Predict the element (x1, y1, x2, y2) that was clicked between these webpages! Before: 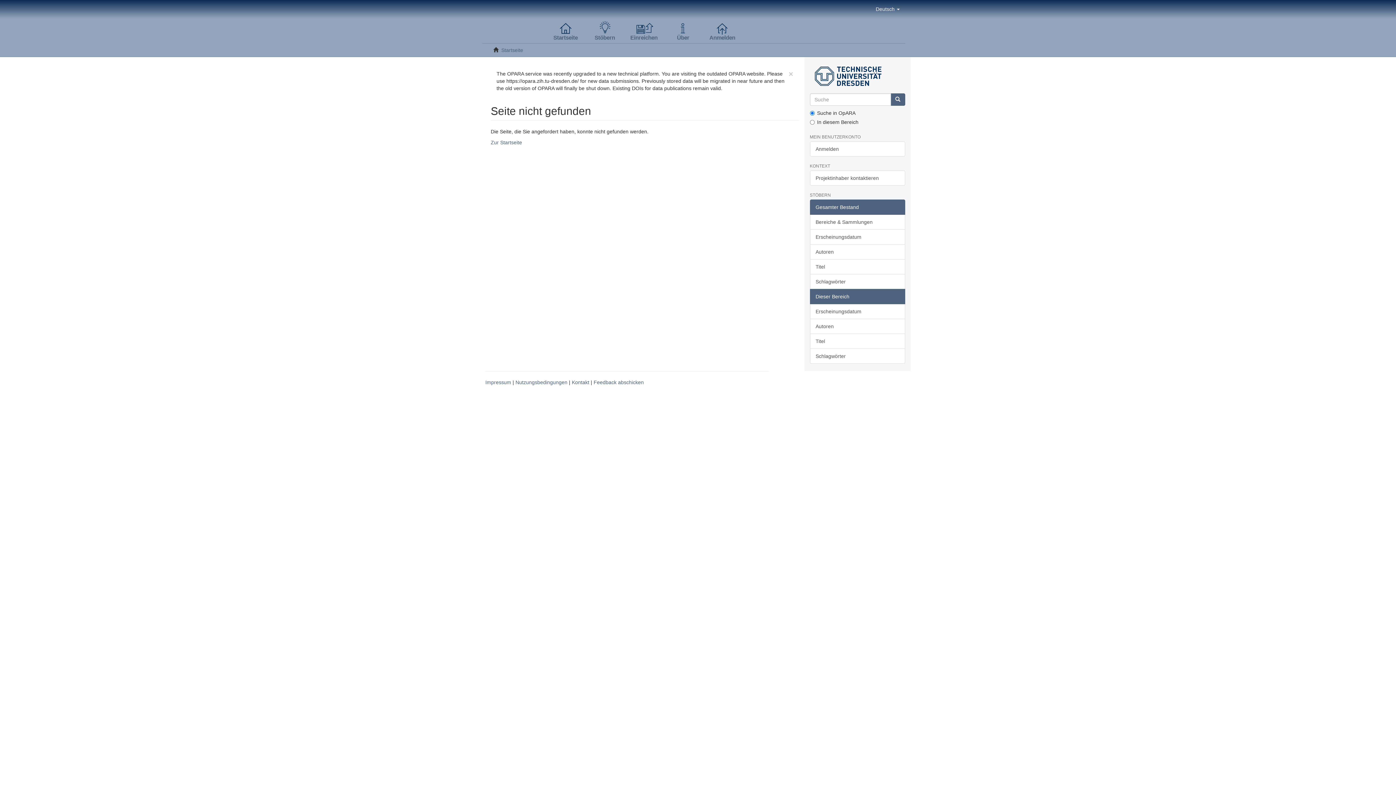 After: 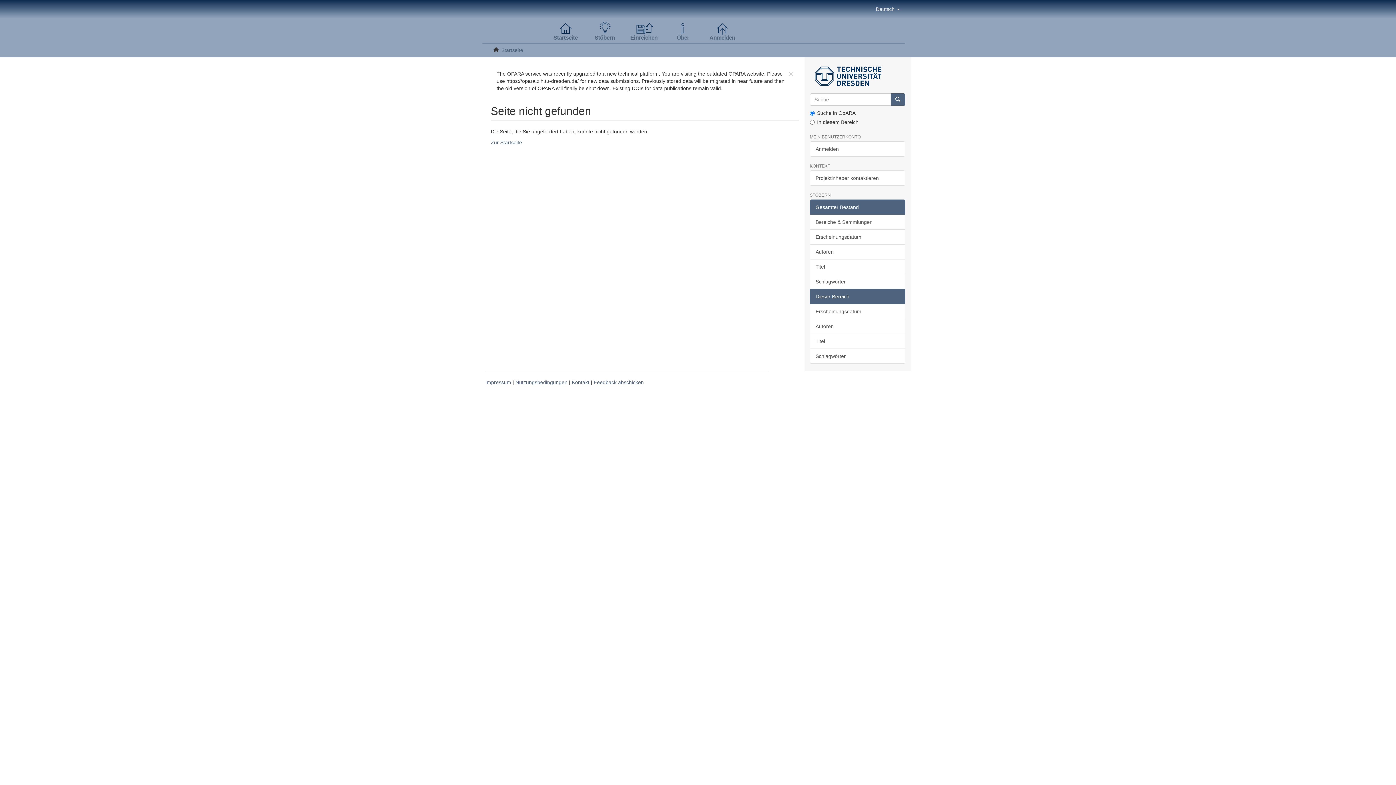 Action: label: Dieser Bereich bbox: (810, 289, 905, 304)